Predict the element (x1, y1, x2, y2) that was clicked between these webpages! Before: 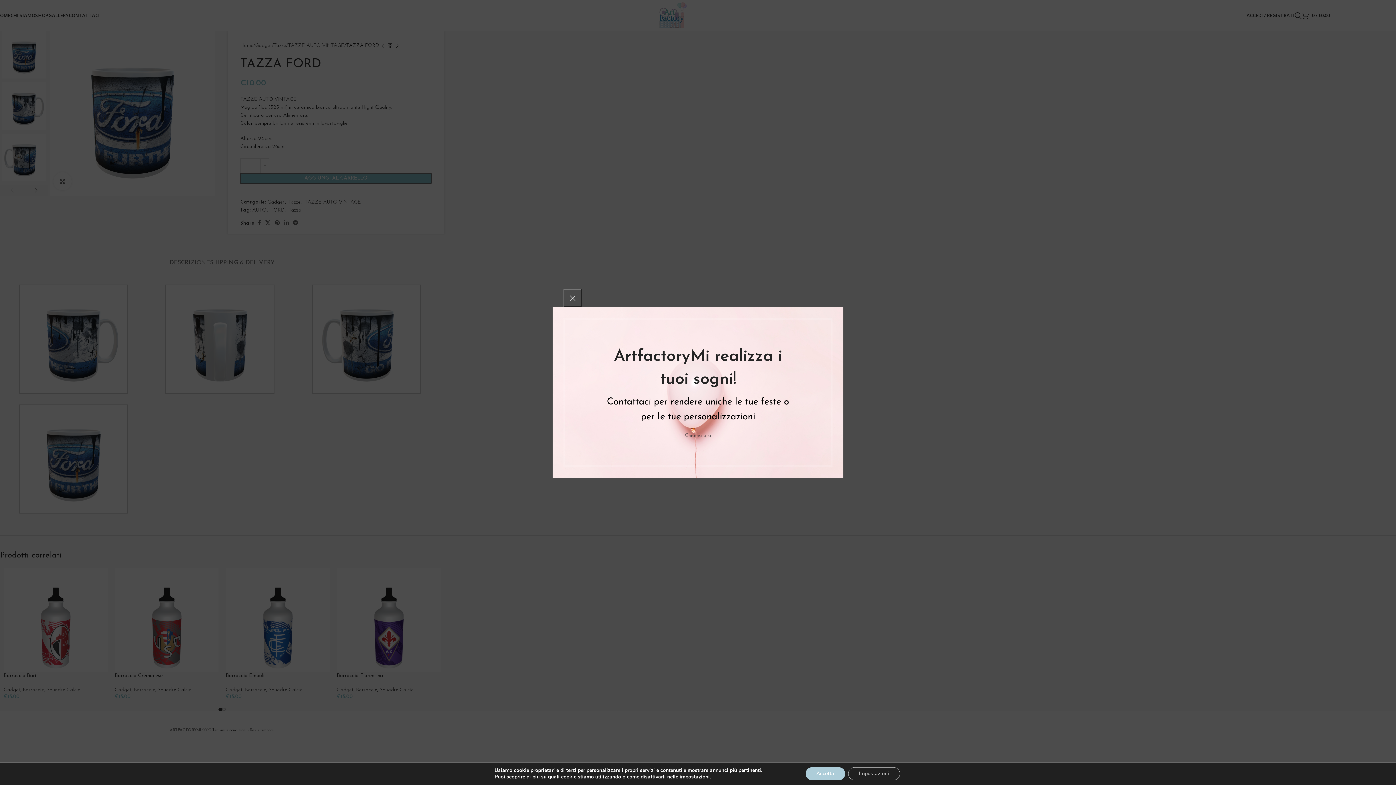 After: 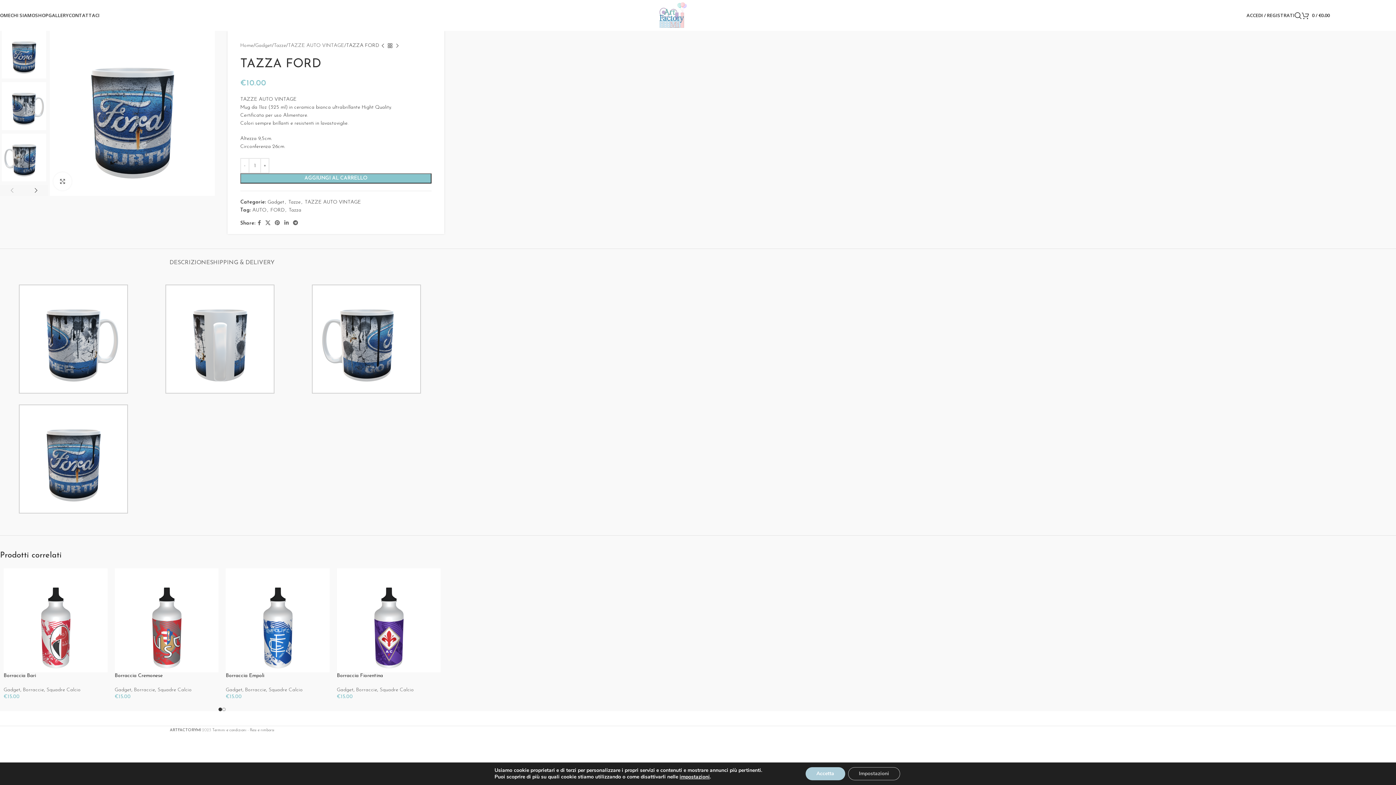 Action: label: × bbox: (563, 289, 581, 307)